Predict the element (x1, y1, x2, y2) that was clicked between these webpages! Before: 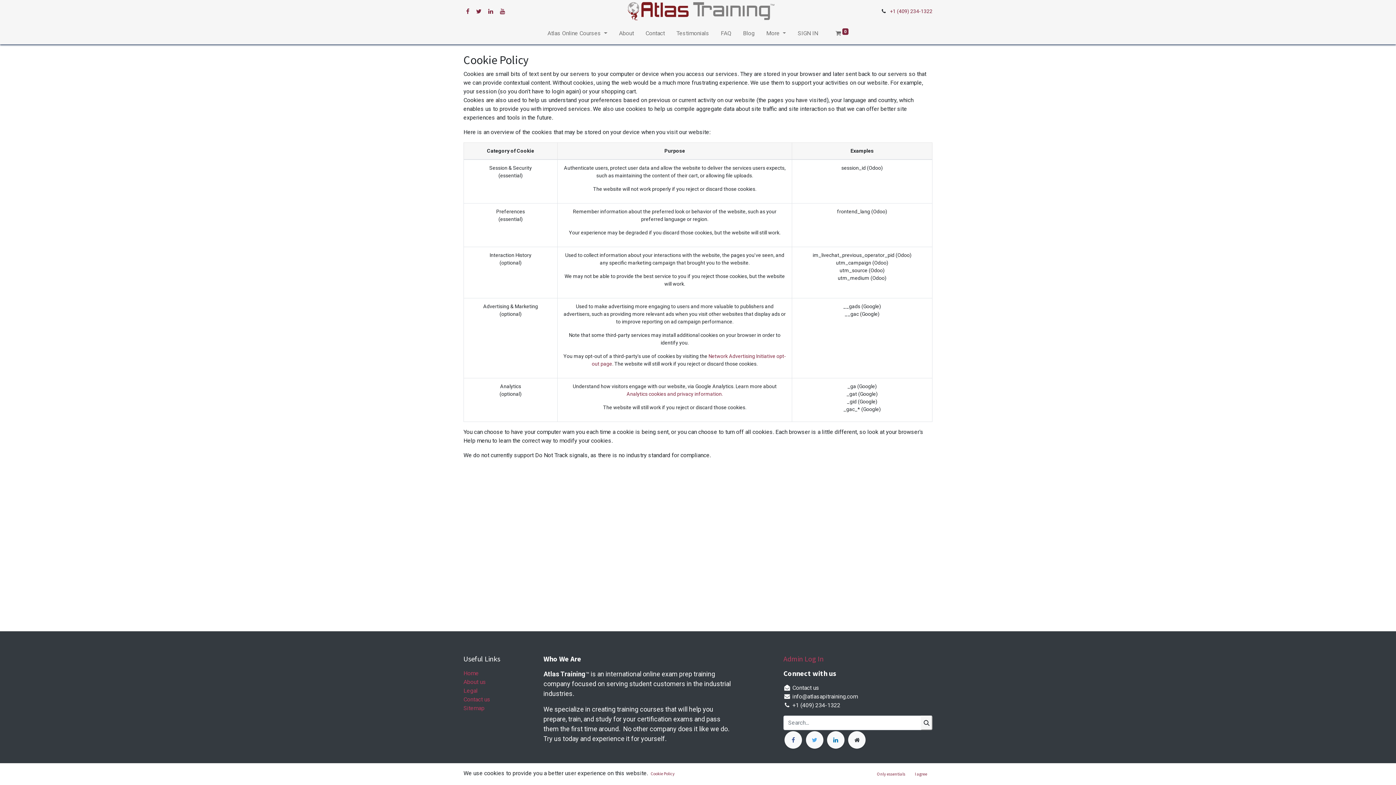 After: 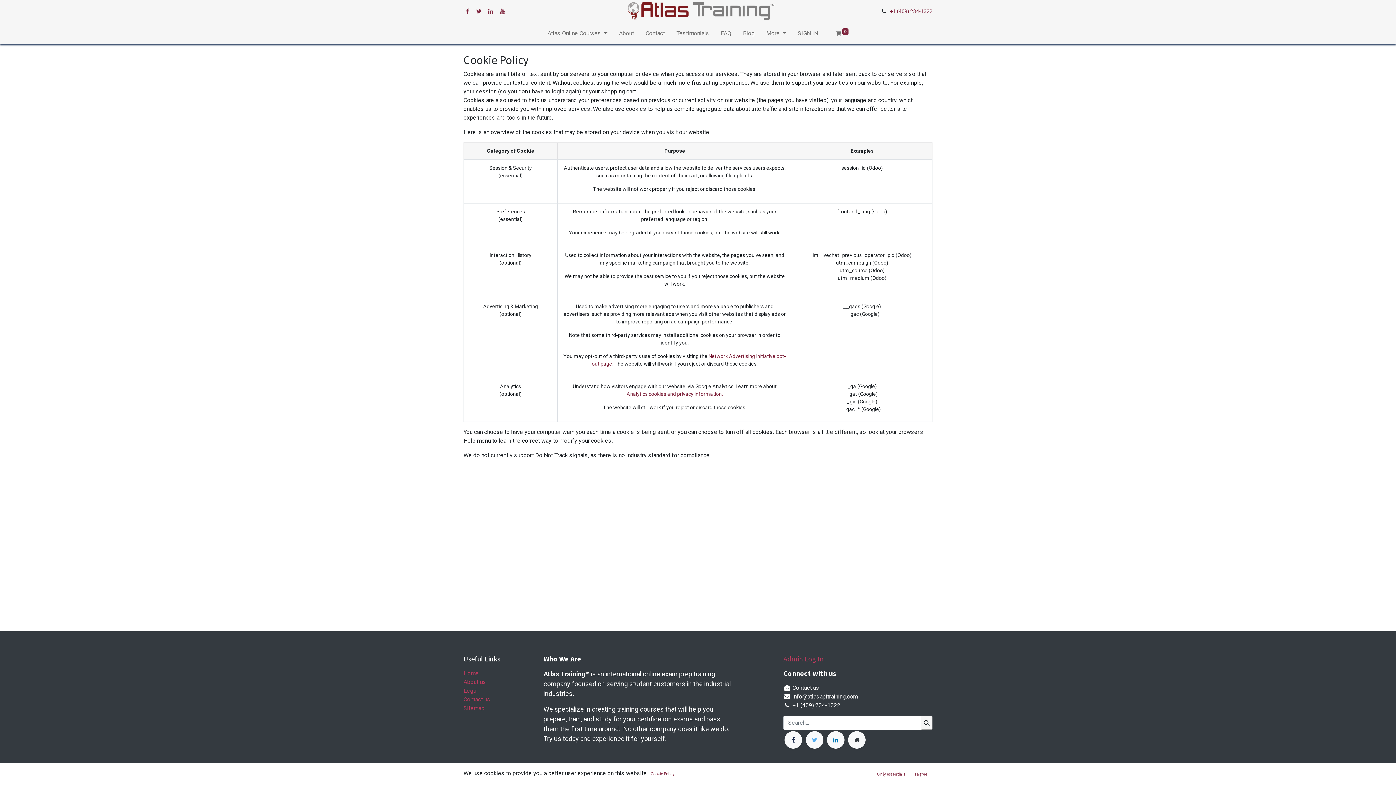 Action: bbox: (784, 731, 802, 749)